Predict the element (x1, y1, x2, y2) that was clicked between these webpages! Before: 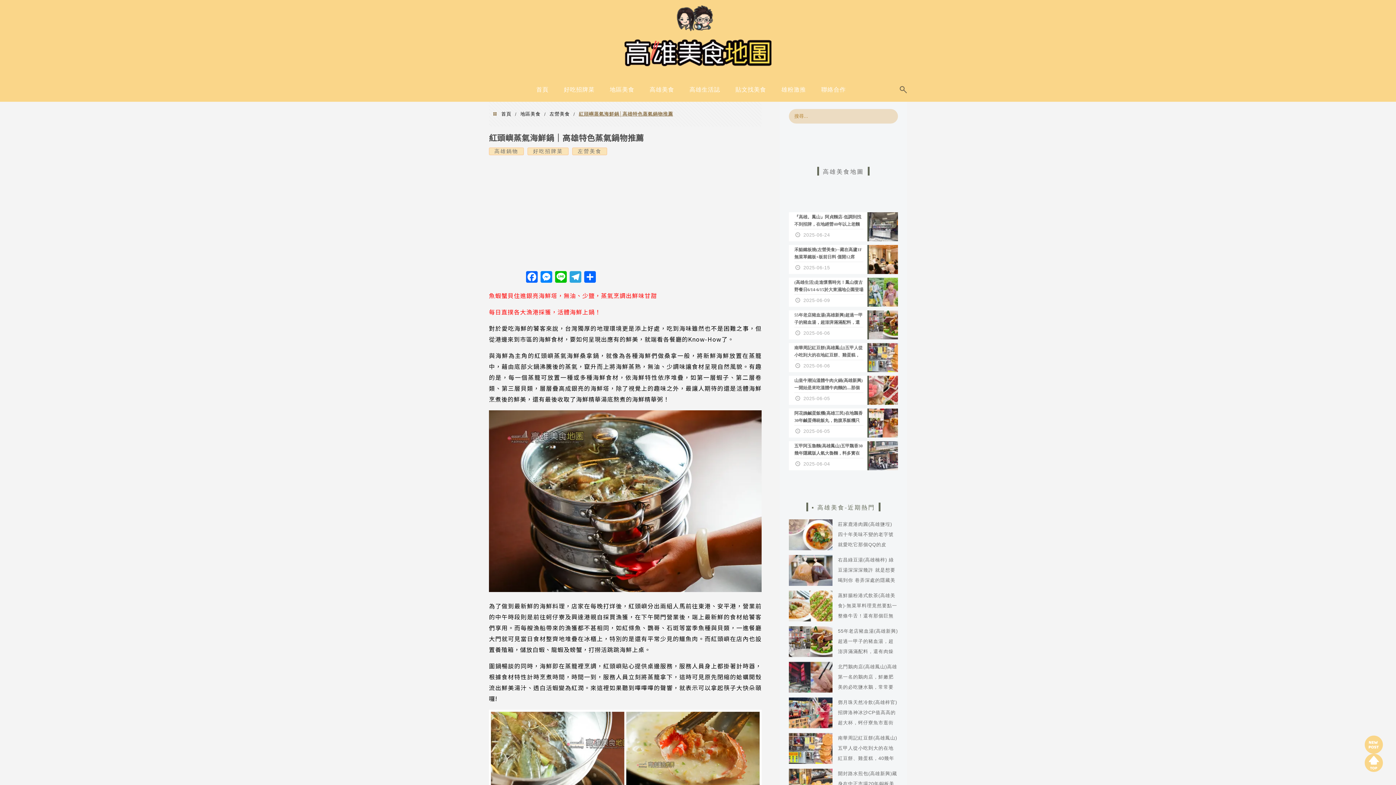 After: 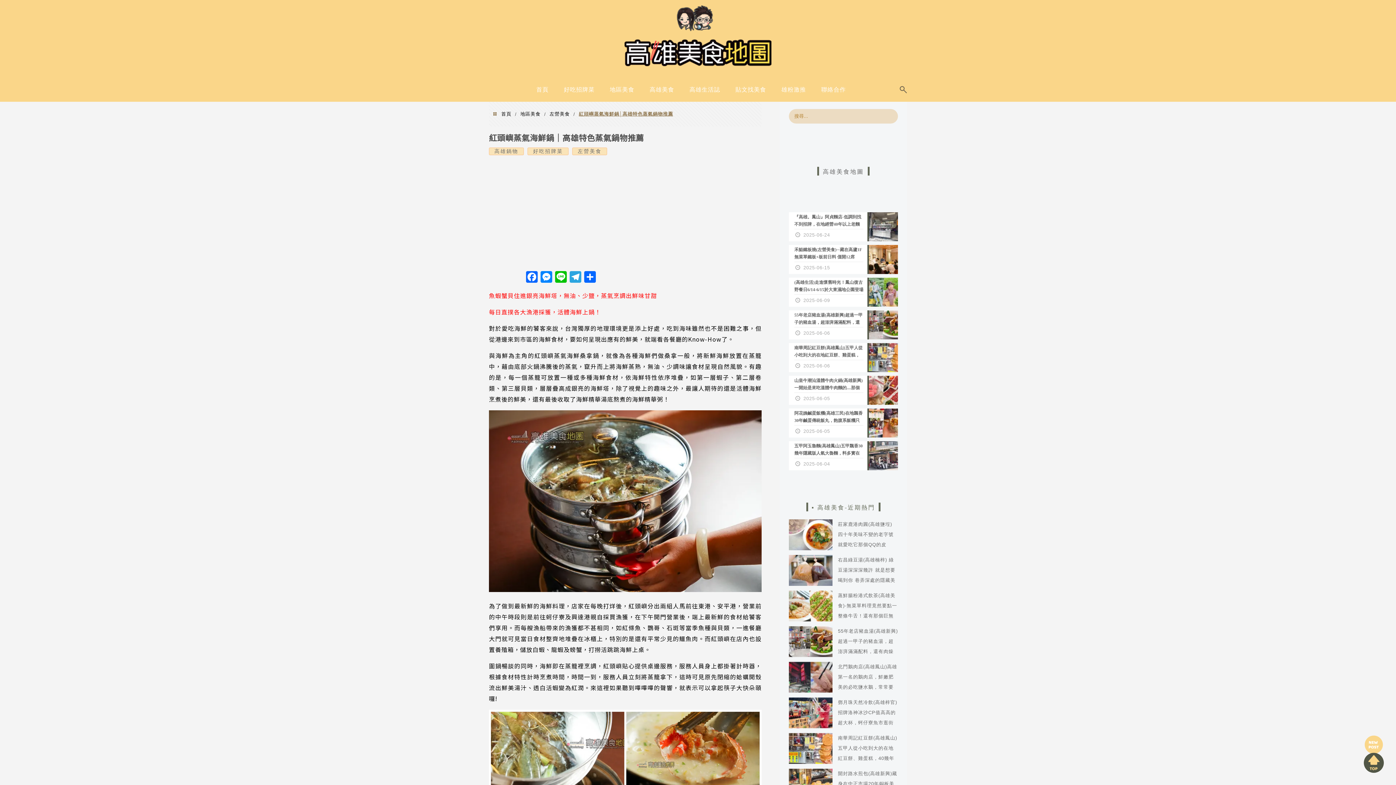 Action: bbox: (1365, 754, 1383, 772)